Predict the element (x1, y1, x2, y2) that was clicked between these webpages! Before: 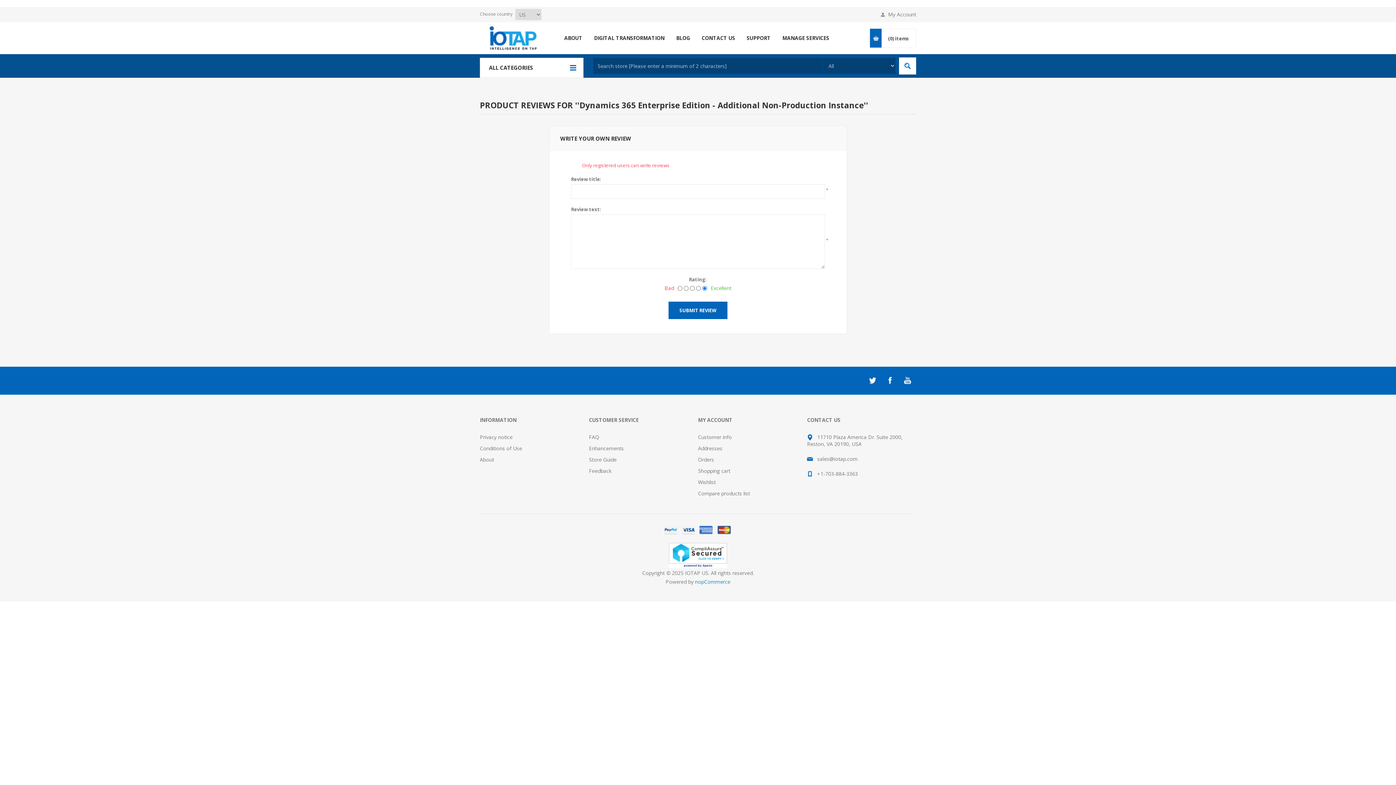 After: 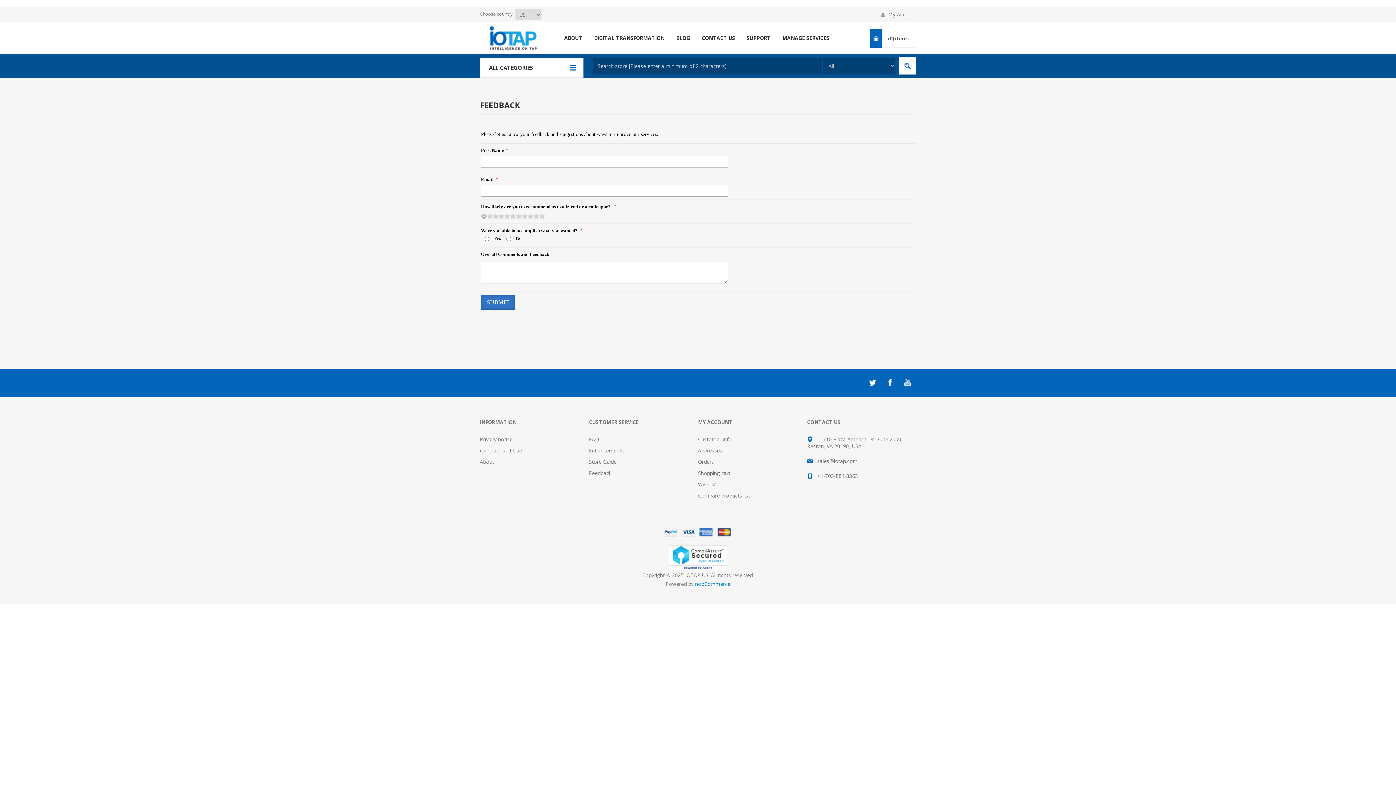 Action: bbox: (589, 467, 611, 474) label: Feedback